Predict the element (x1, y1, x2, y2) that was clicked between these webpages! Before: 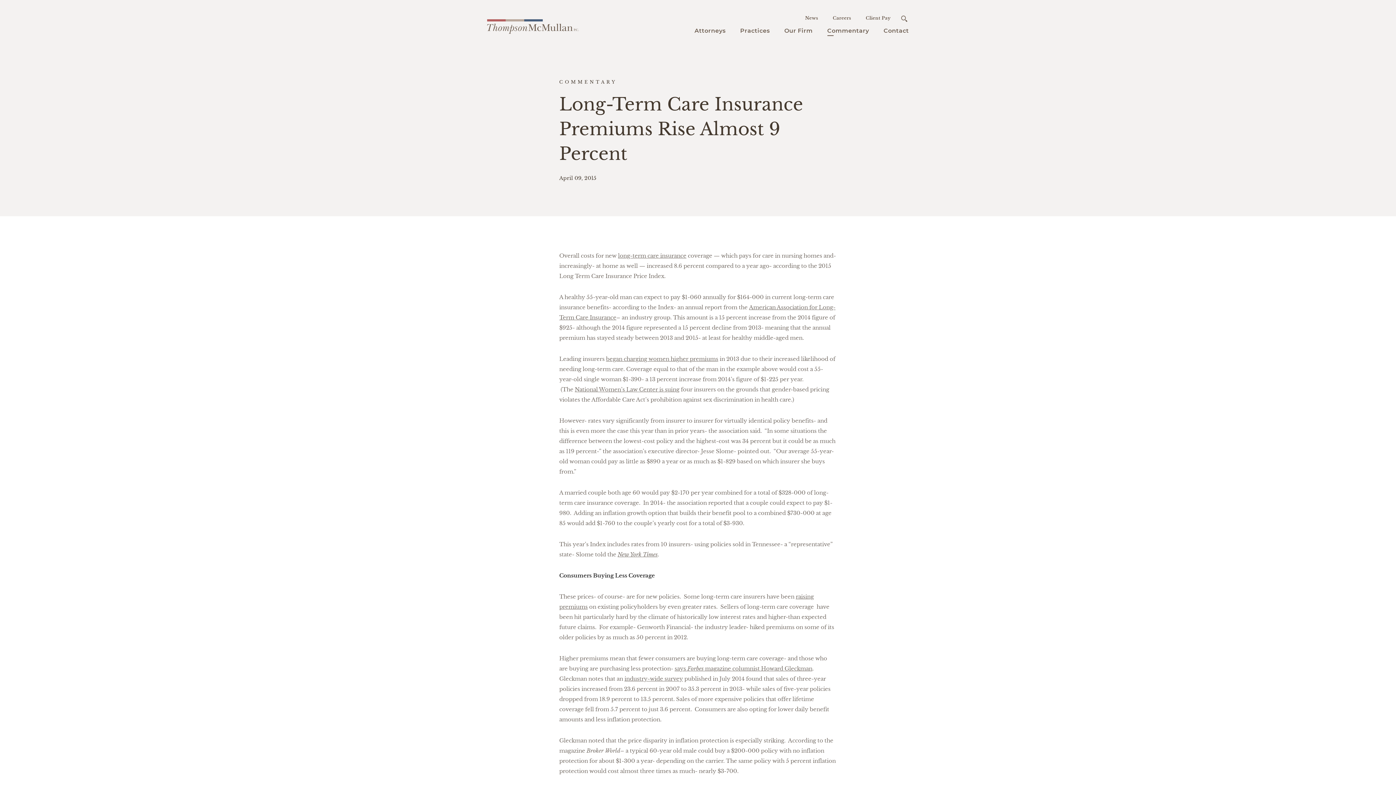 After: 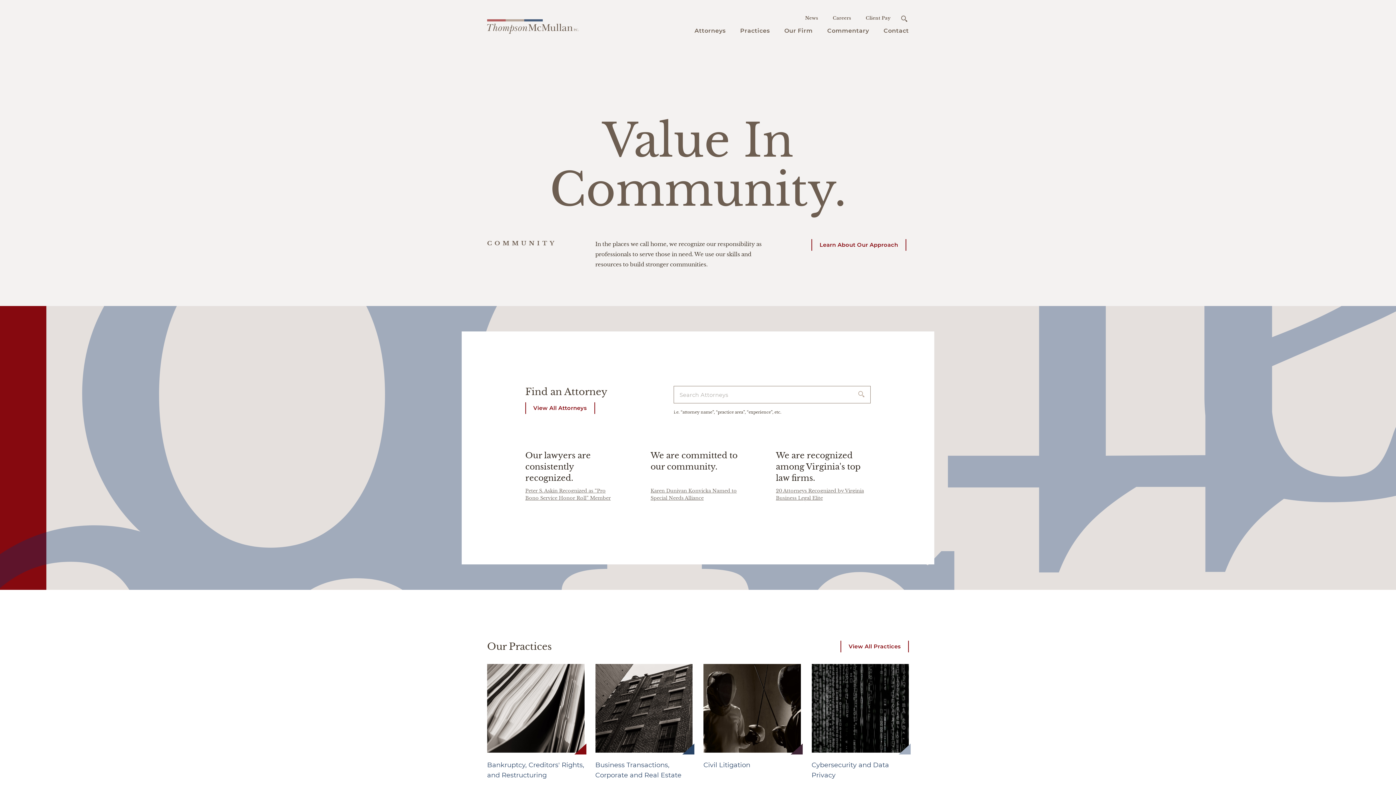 Action: label: Go to homepage bbox: (487, 17, 578, 33)